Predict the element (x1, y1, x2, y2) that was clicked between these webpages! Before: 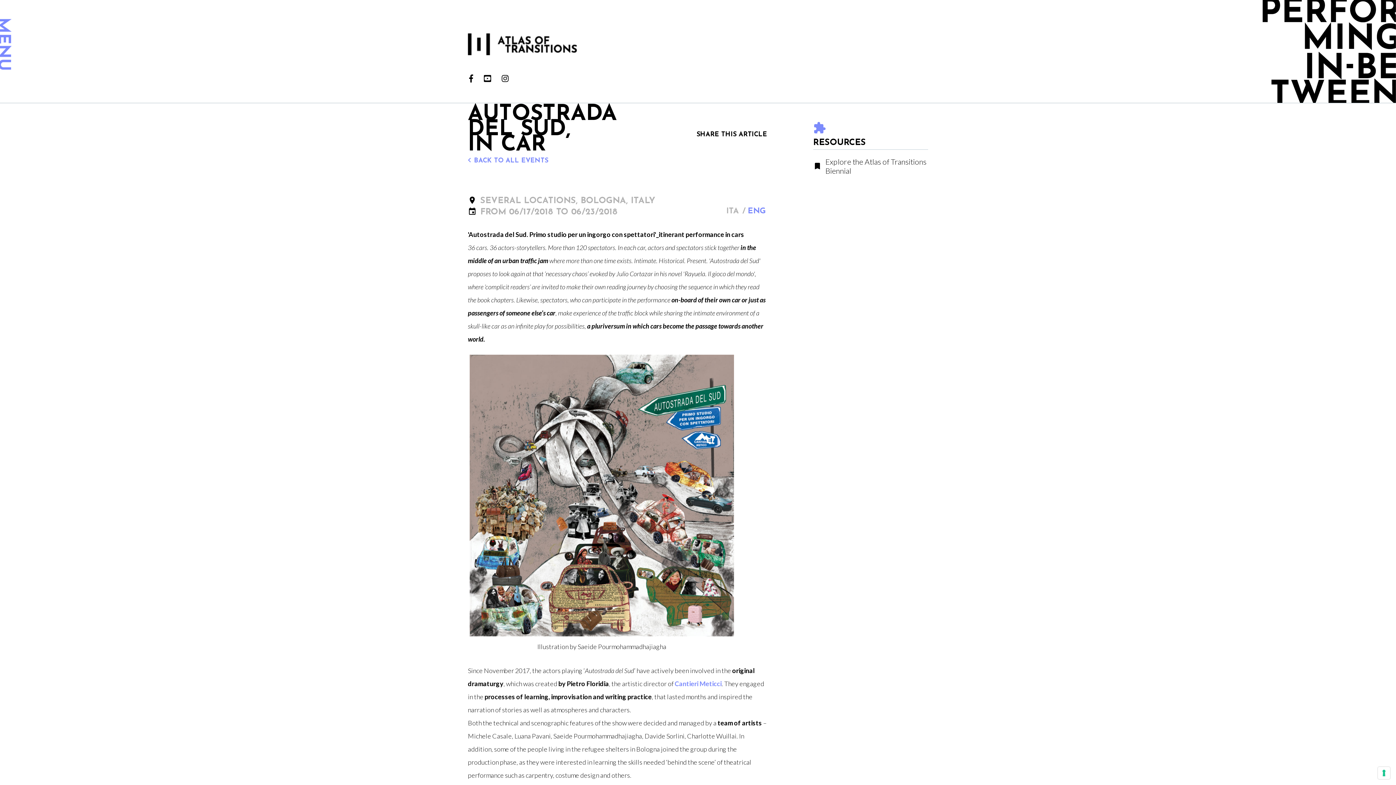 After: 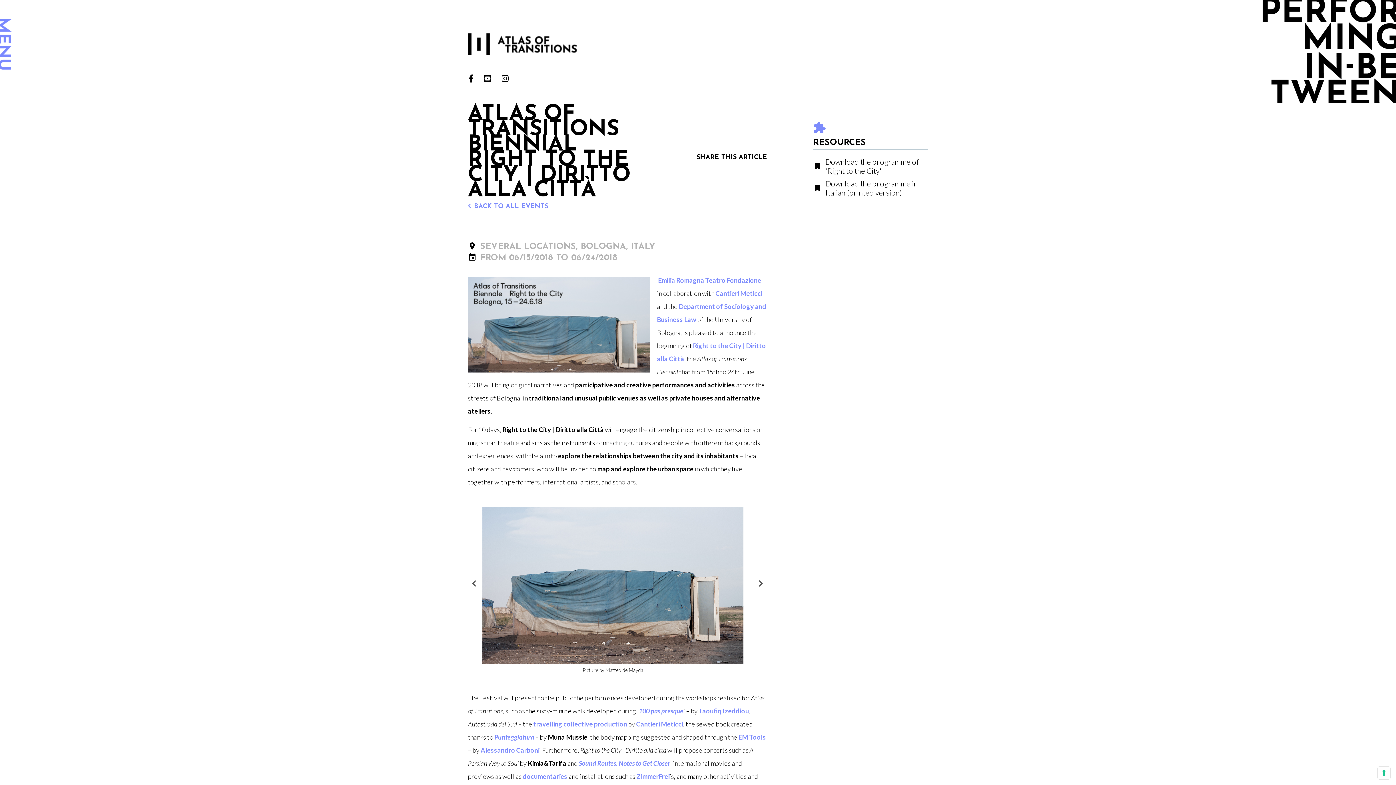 Action: label: bookmark
Explore the Atlas of Transitions Biennial bbox: (813, 157, 928, 175)